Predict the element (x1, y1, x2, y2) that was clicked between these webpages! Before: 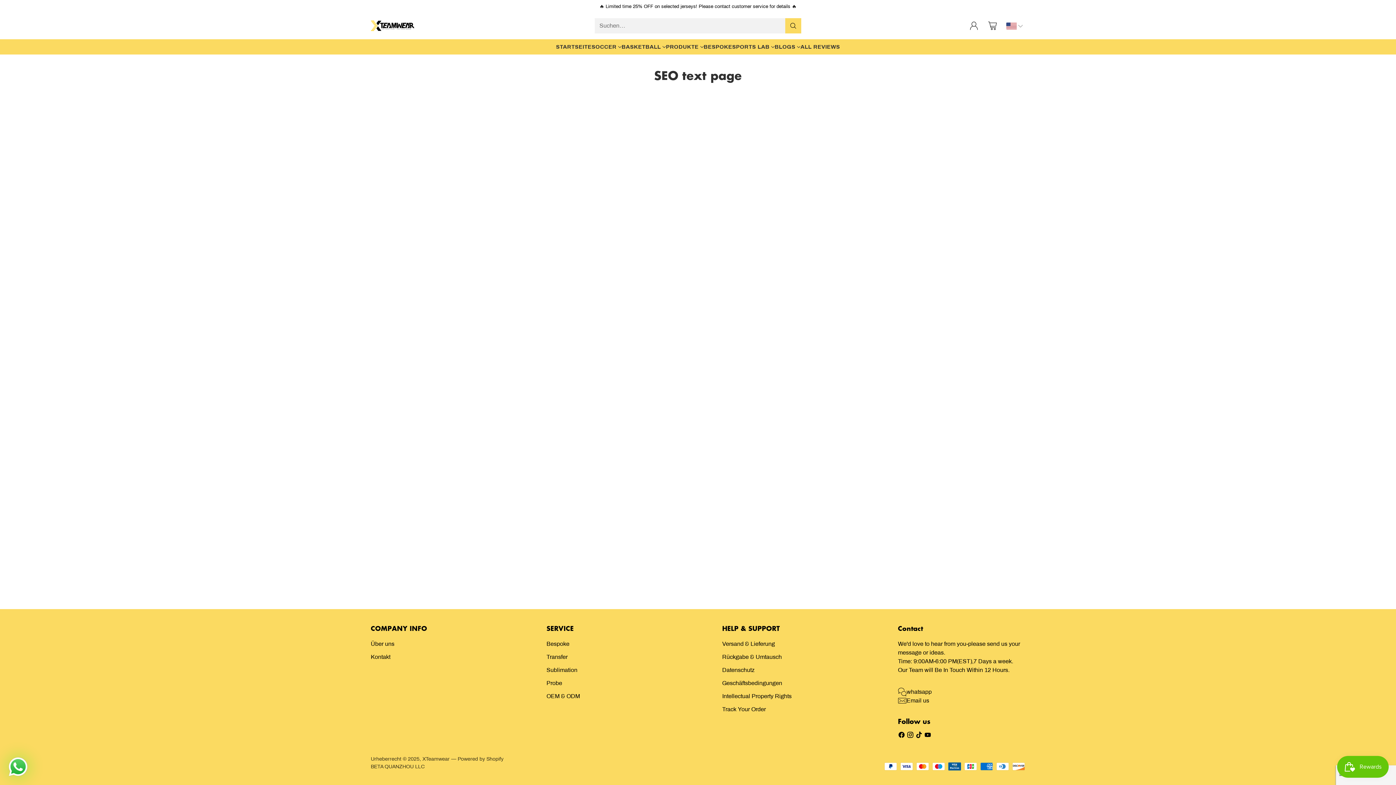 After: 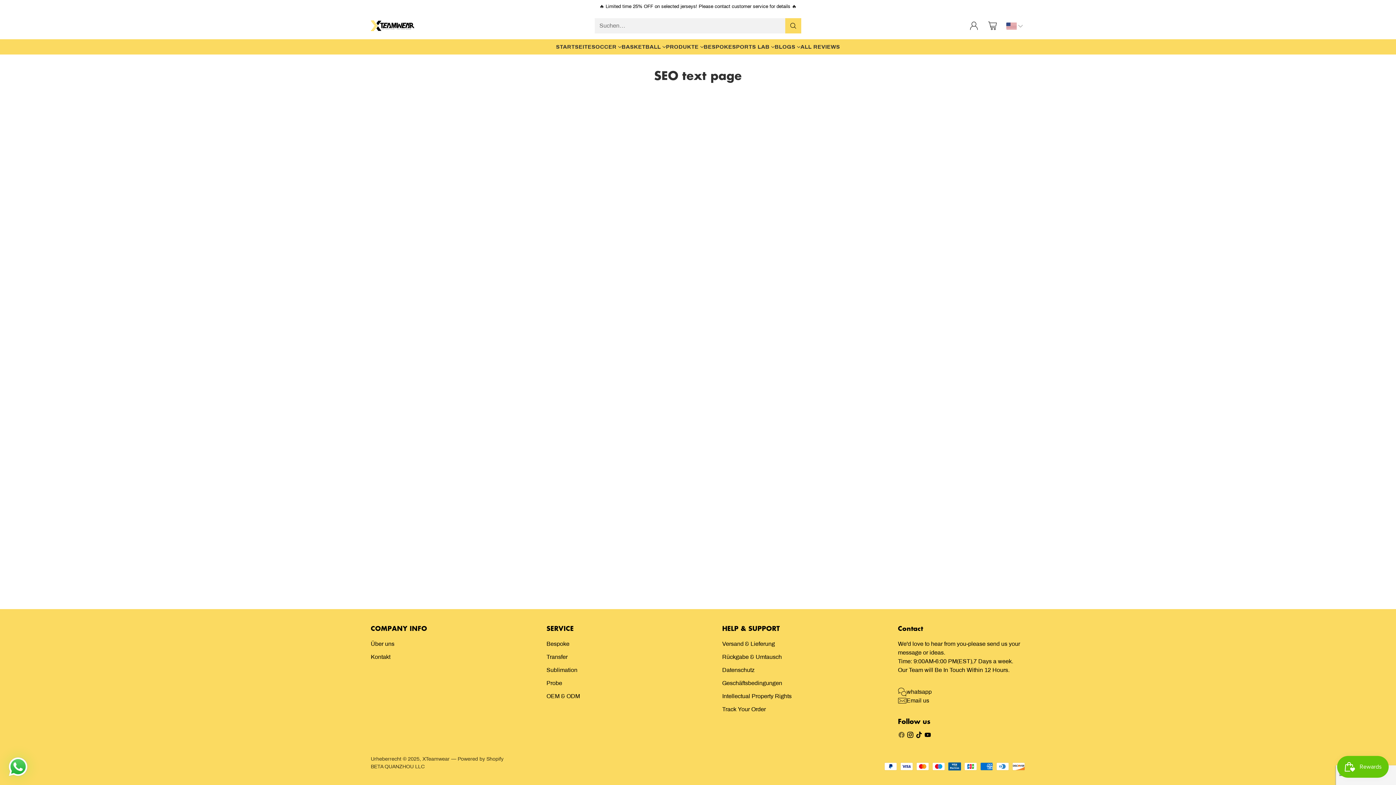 Action: bbox: (897, 730, 906, 742)